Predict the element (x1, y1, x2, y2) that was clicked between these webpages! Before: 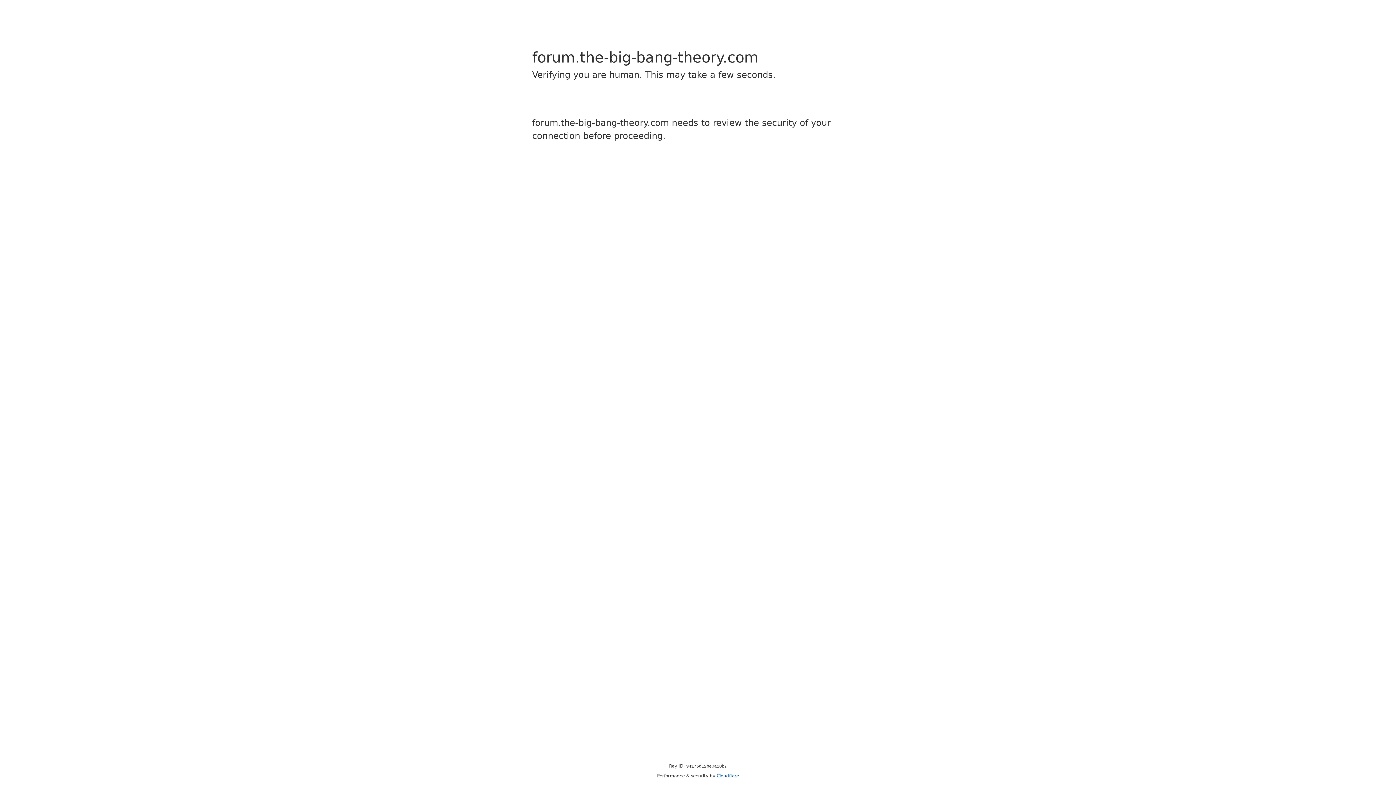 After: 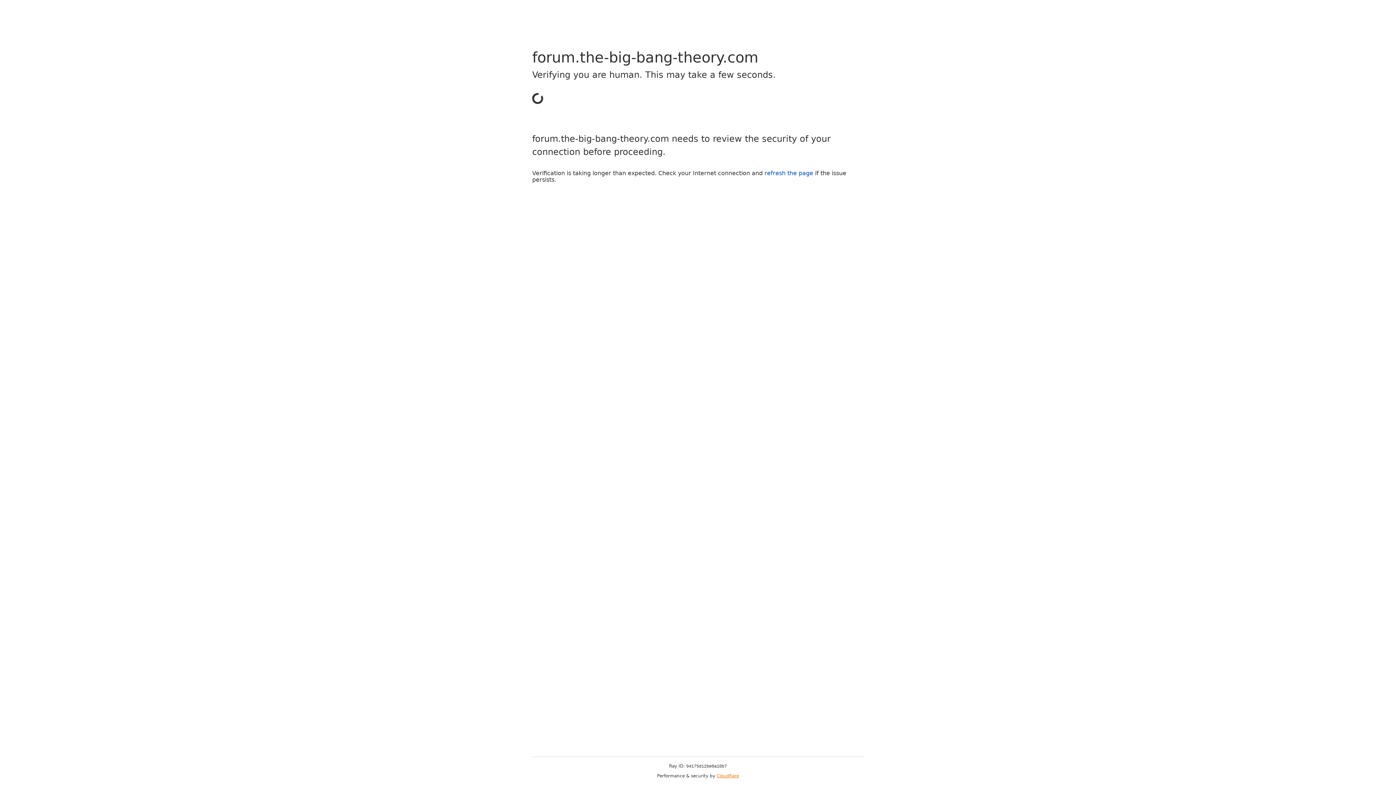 Action: bbox: (716, 773, 739, 778) label: Cloudflare